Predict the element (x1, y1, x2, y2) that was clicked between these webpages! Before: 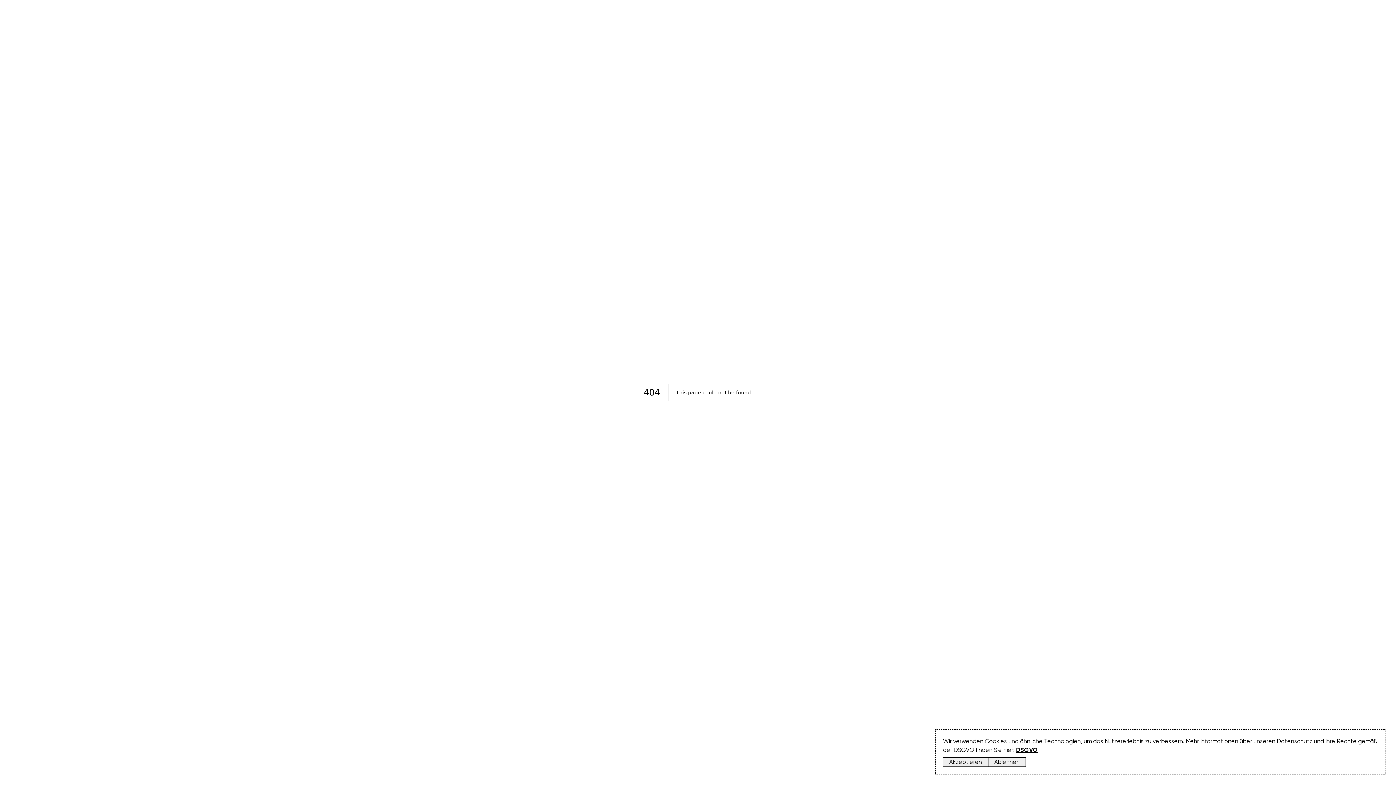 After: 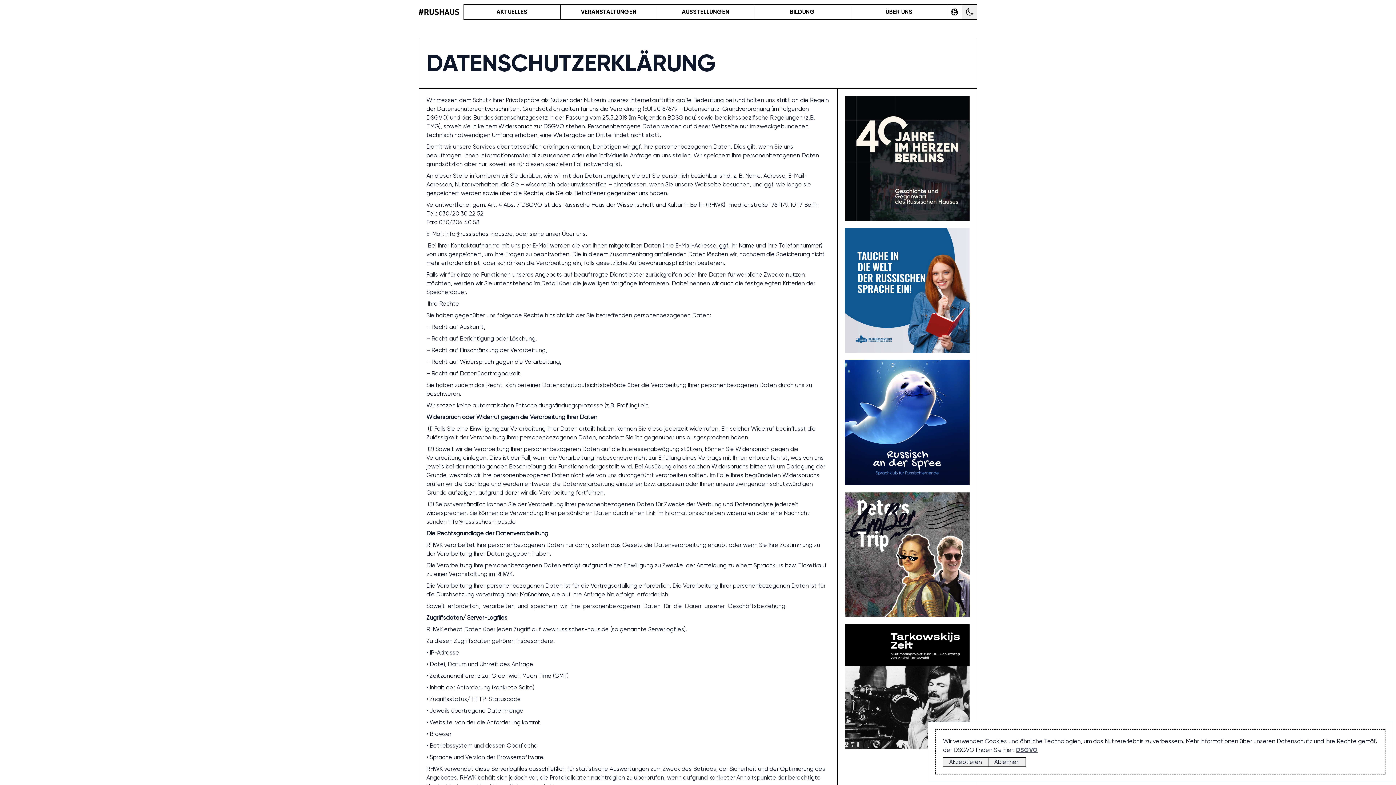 Action: label: DSGVO bbox: (1016, 746, 1038, 753)